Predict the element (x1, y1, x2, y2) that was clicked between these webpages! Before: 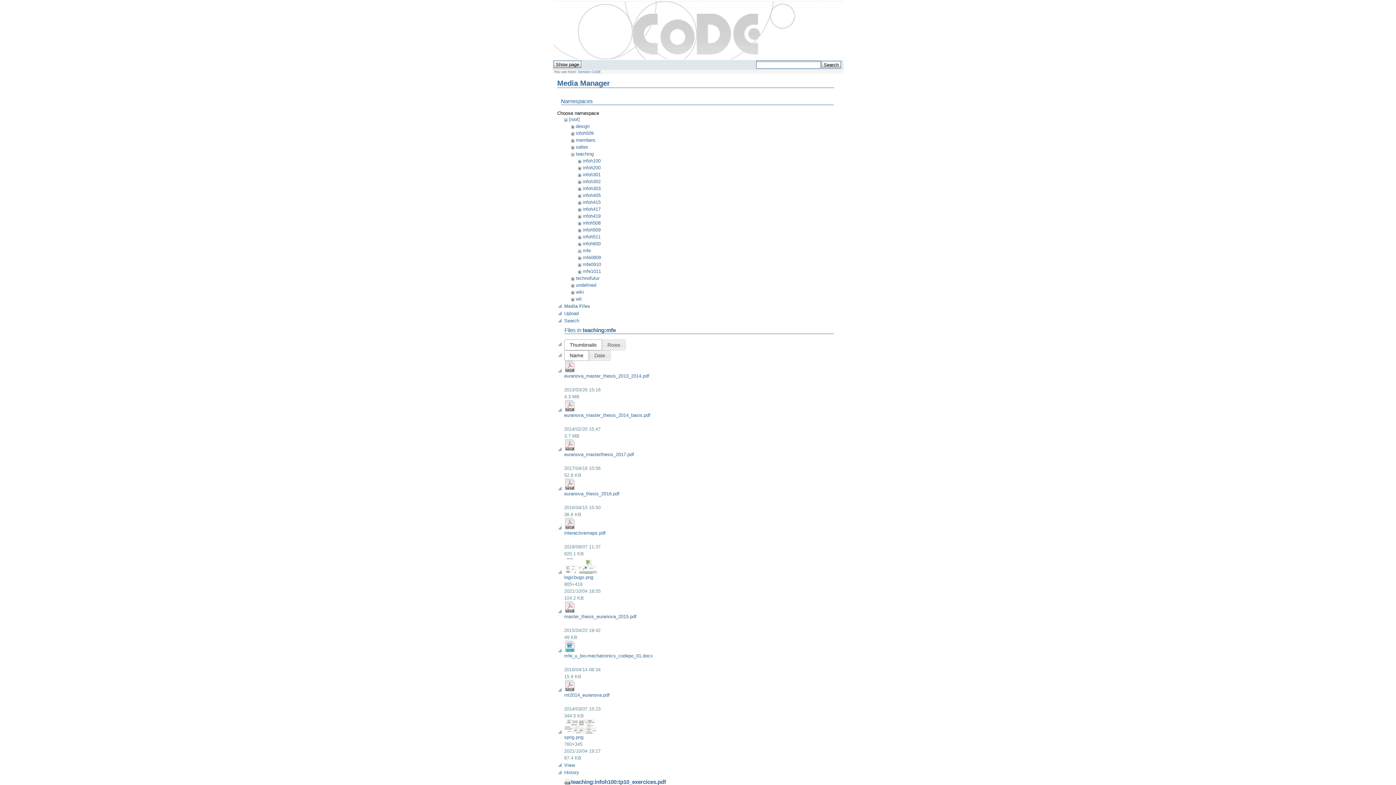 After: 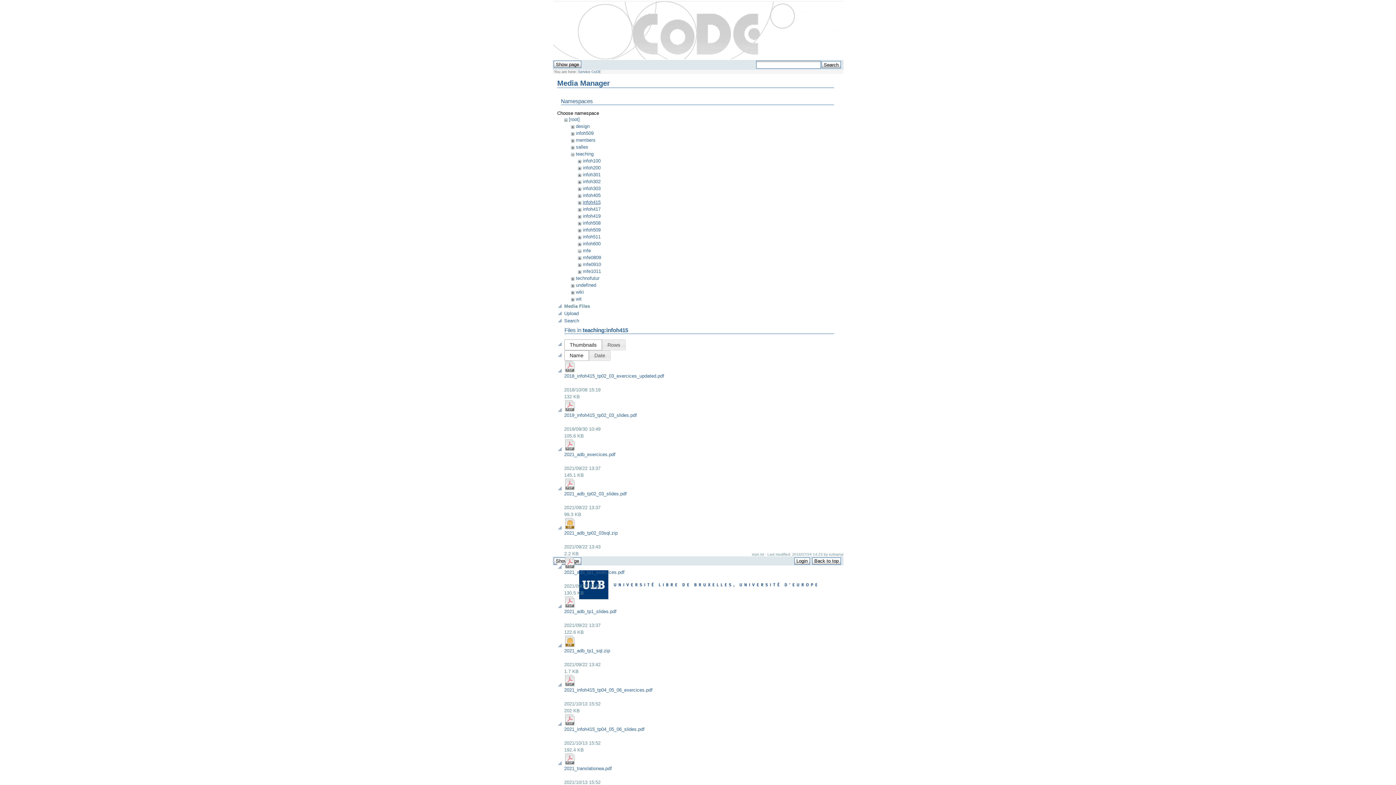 Action: label: infoh415 bbox: (582, 199, 600, 205)